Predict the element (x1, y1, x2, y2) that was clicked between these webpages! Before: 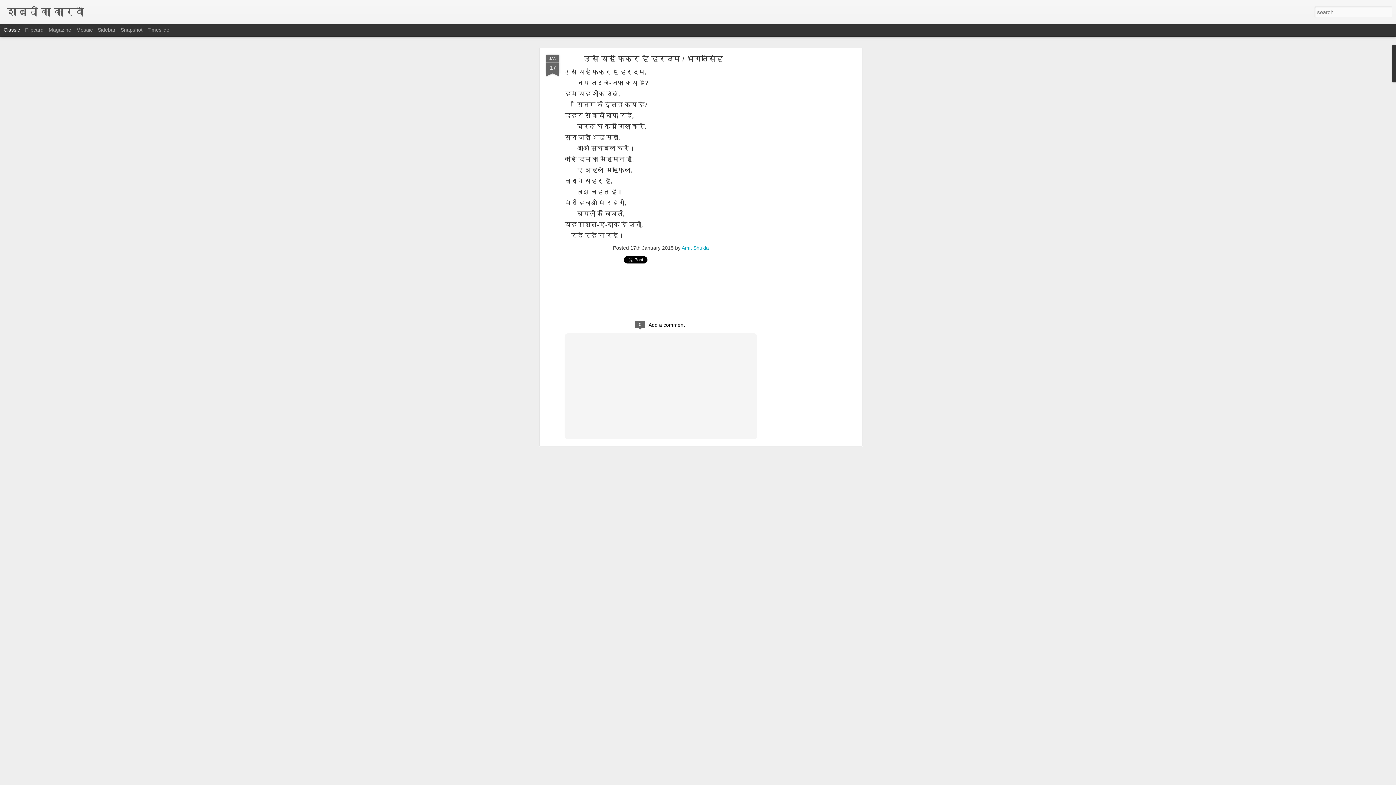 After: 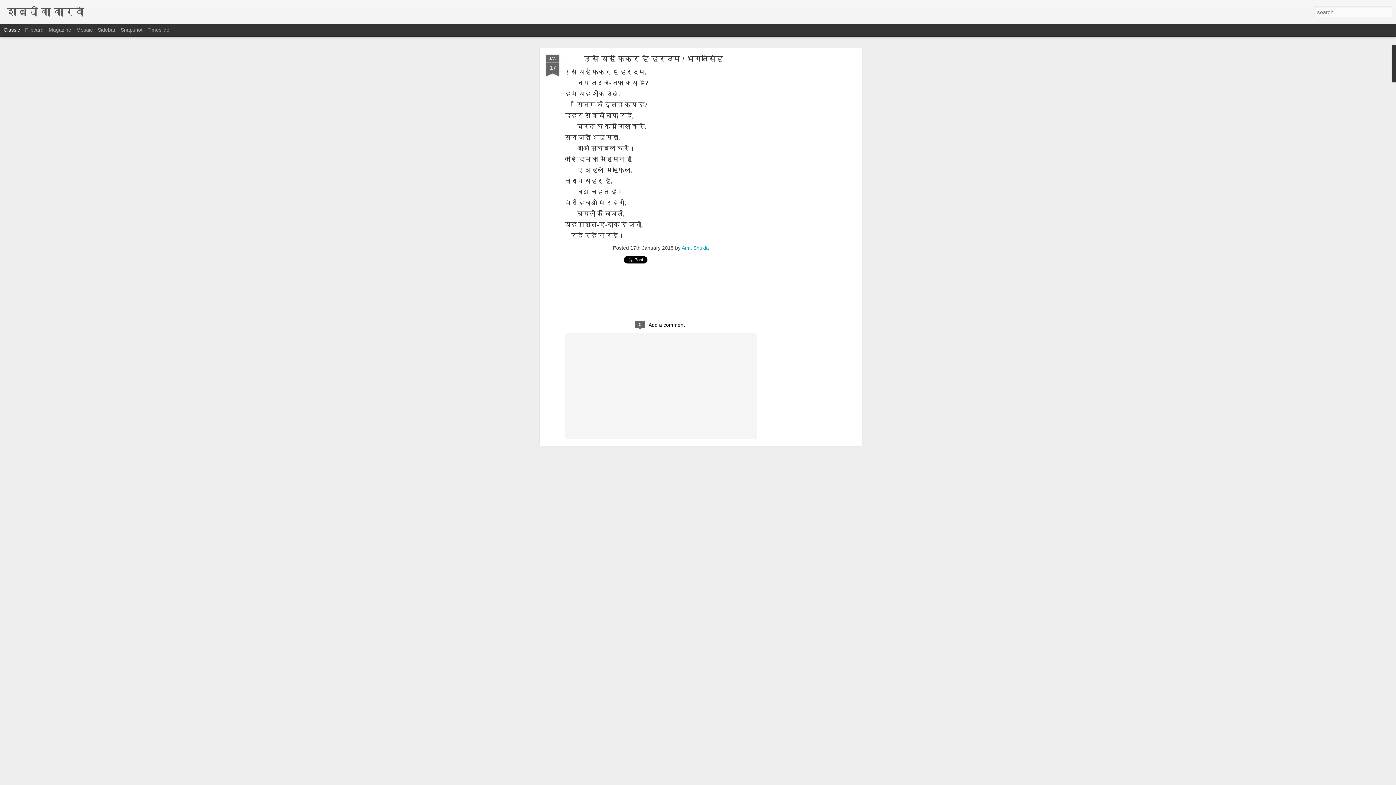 Action: label: Classic bbox: (3, 26, 20, 32)